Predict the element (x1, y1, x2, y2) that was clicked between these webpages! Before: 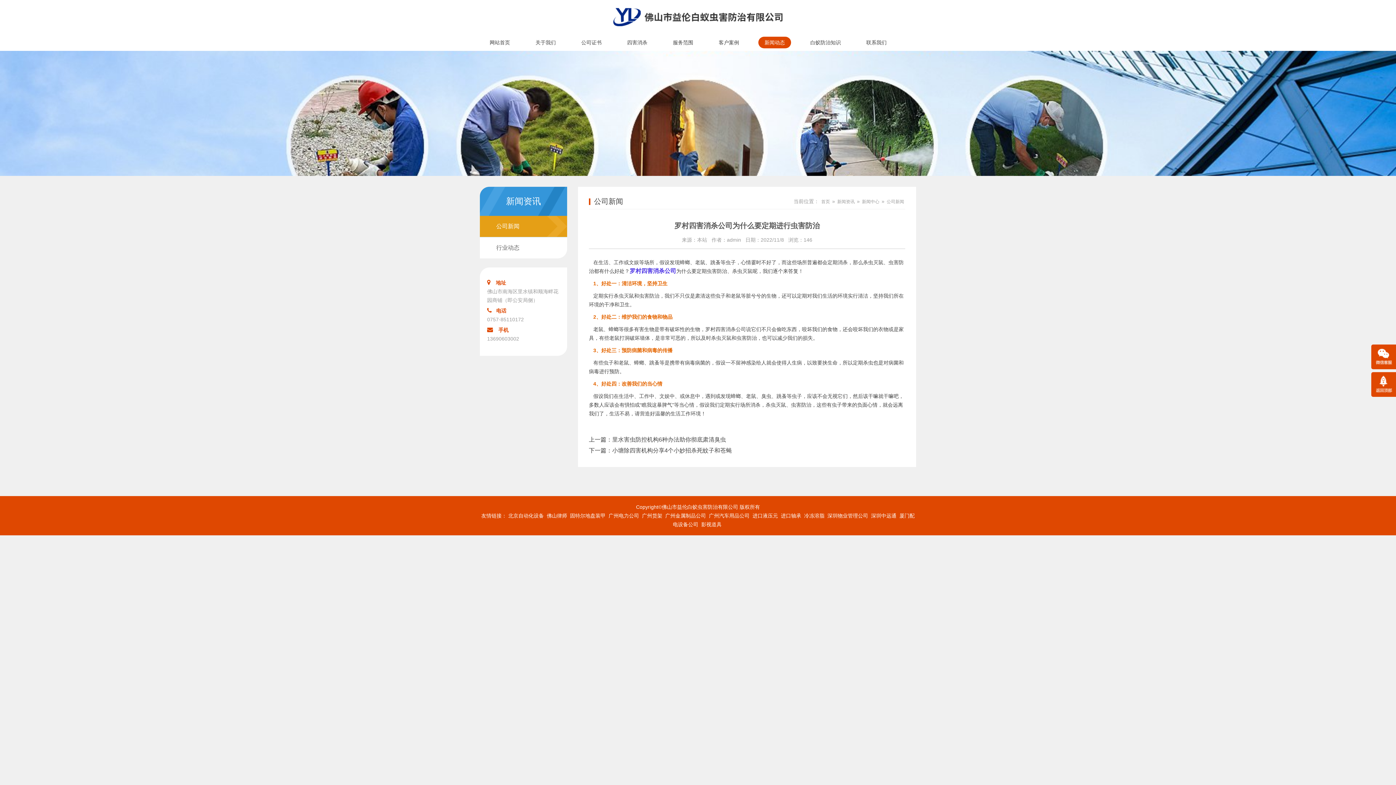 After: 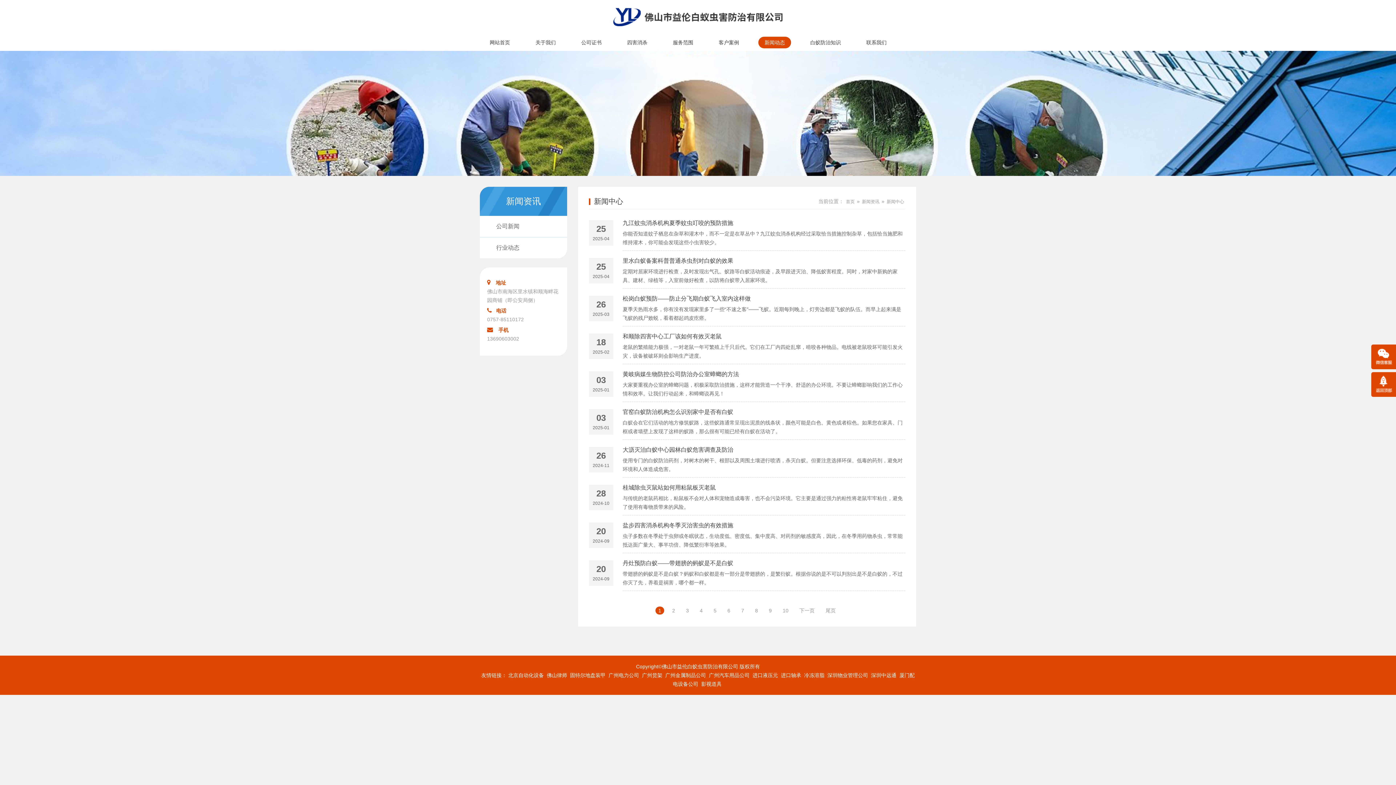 Action: label: 新闻中心 bbox: (862, 199, 879, 204)